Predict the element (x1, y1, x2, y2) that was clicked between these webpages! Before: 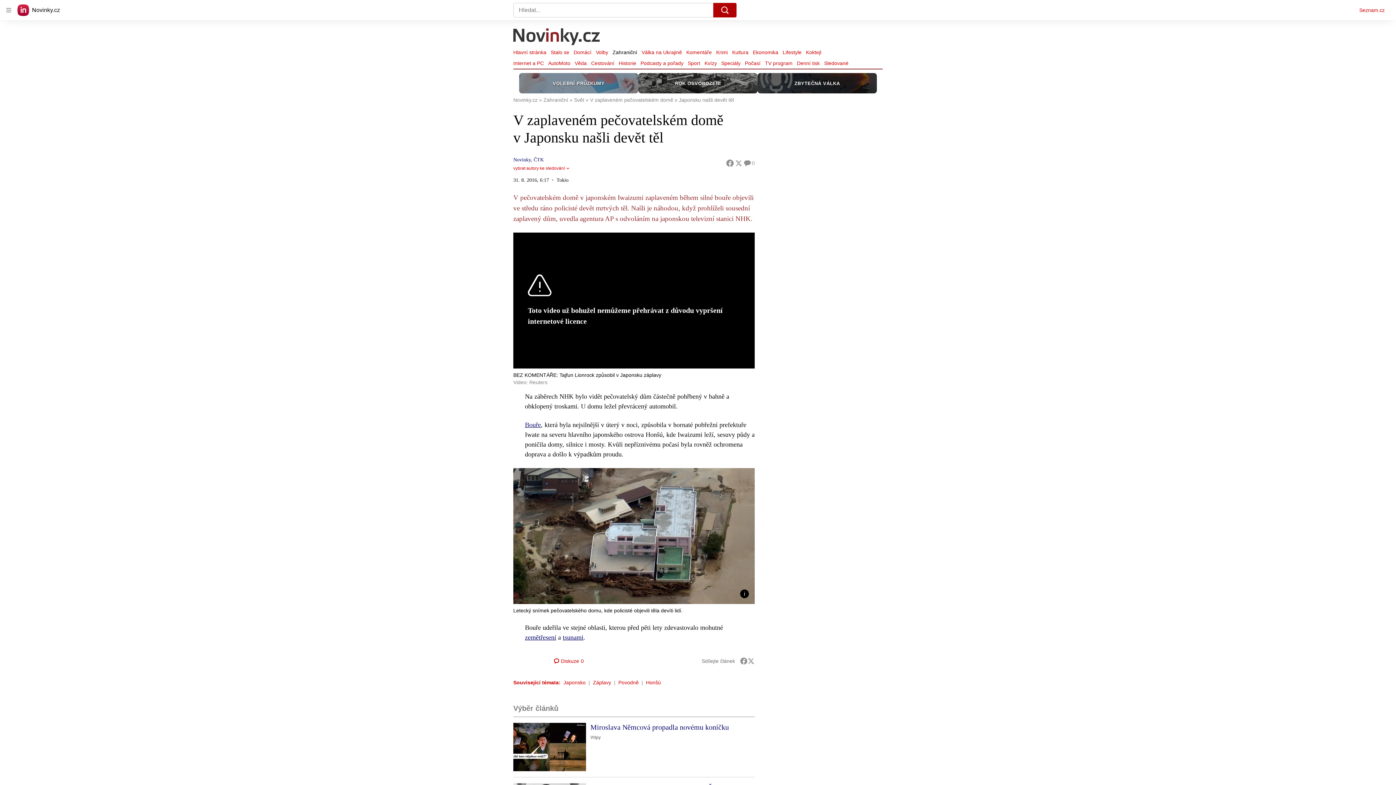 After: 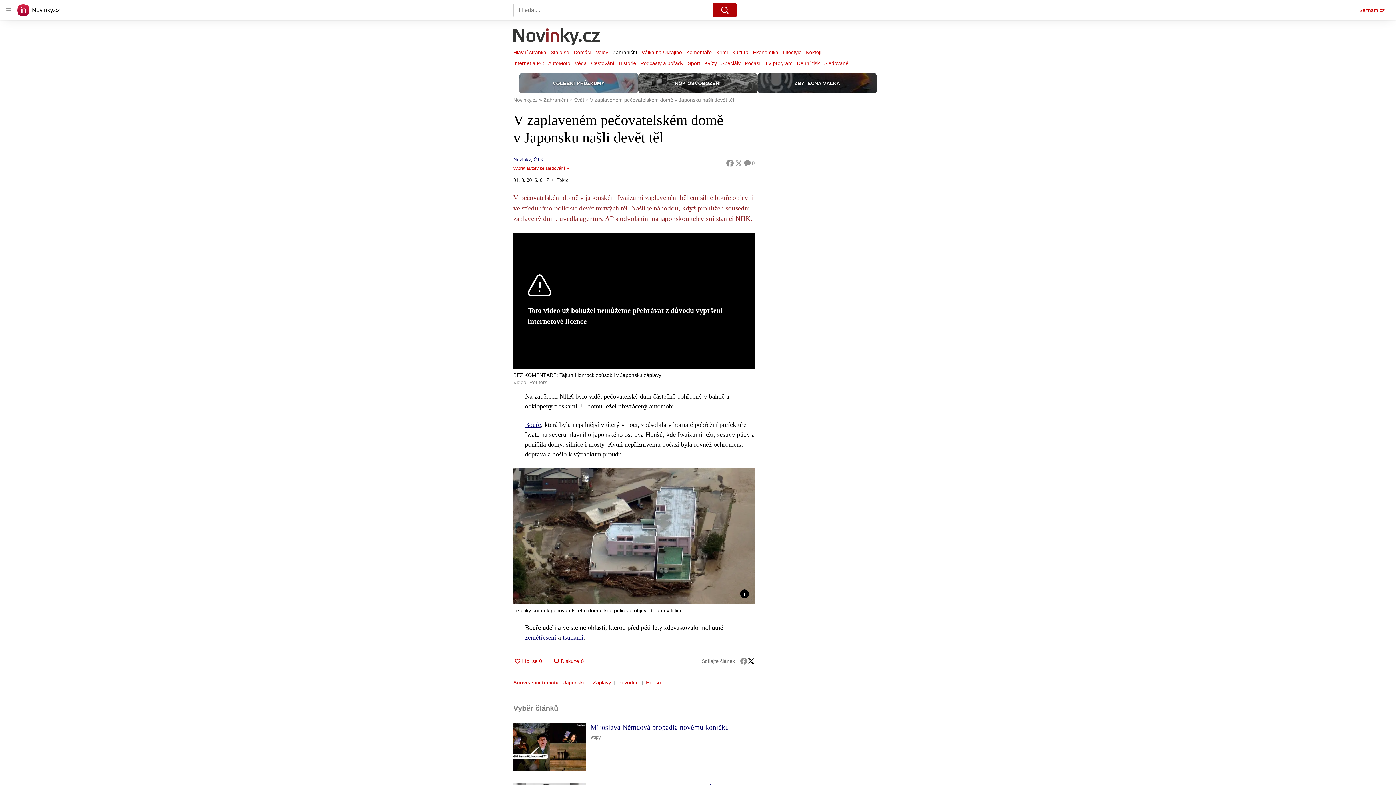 Action: bbox: (747, 657, 754, 665)